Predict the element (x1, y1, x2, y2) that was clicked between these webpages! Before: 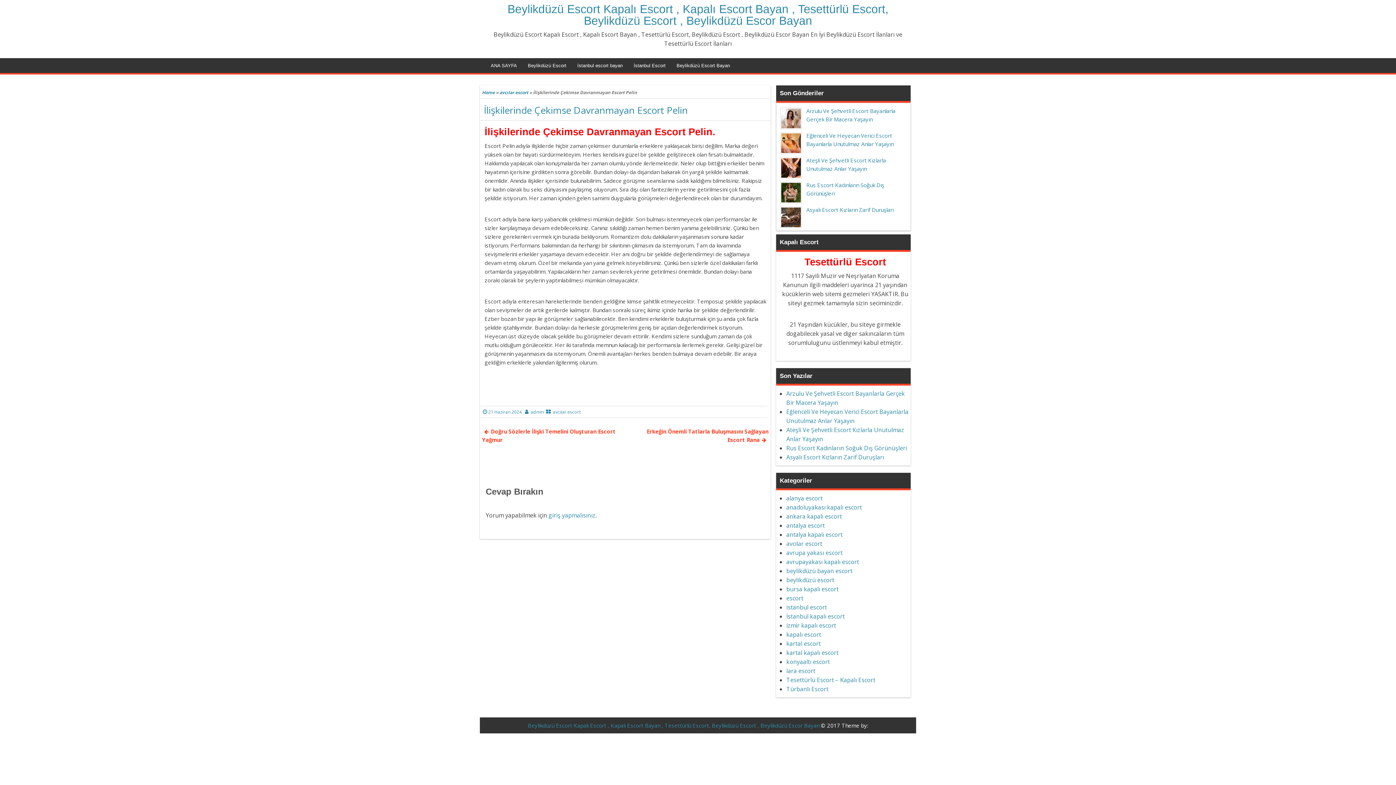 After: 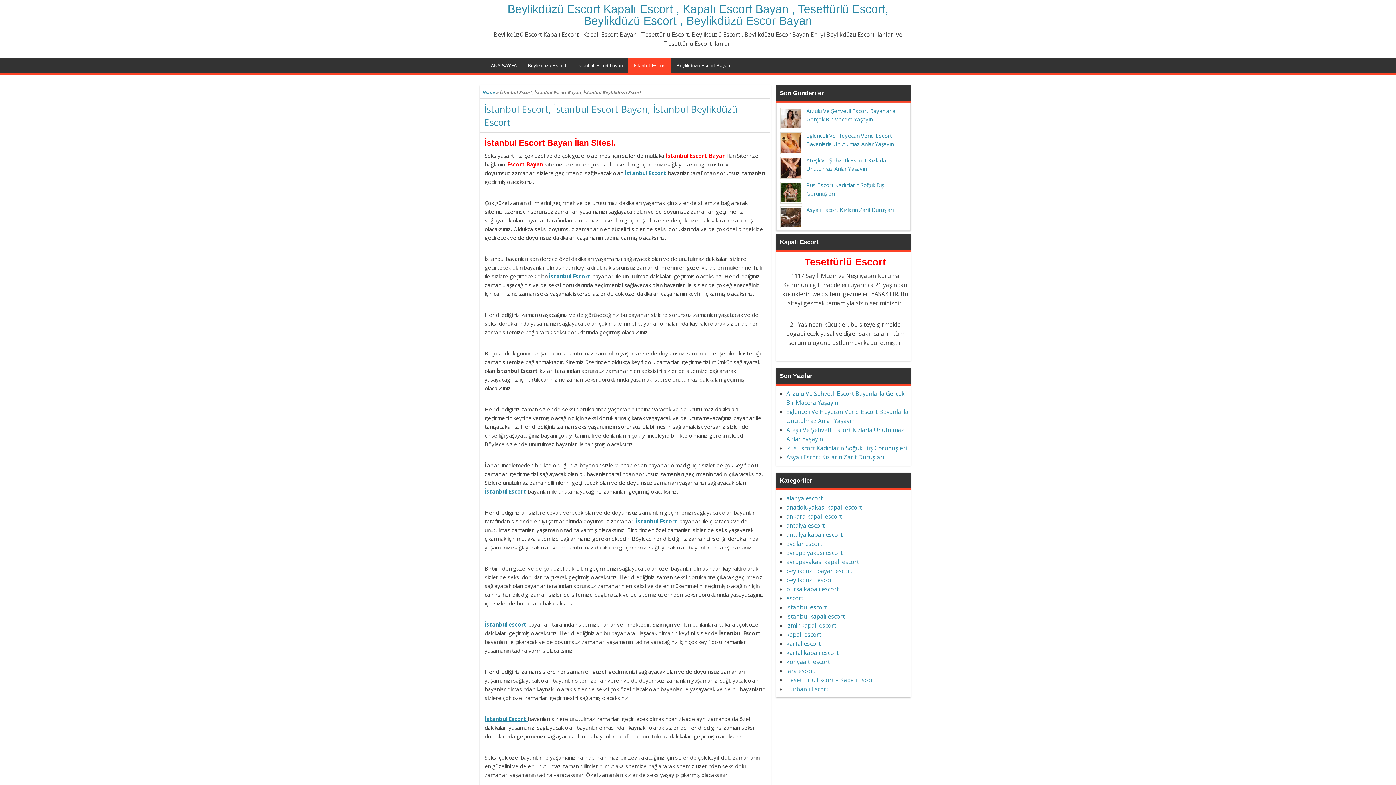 Action: bbox: (628, 58, 671, 73) label: İstanbul Escort